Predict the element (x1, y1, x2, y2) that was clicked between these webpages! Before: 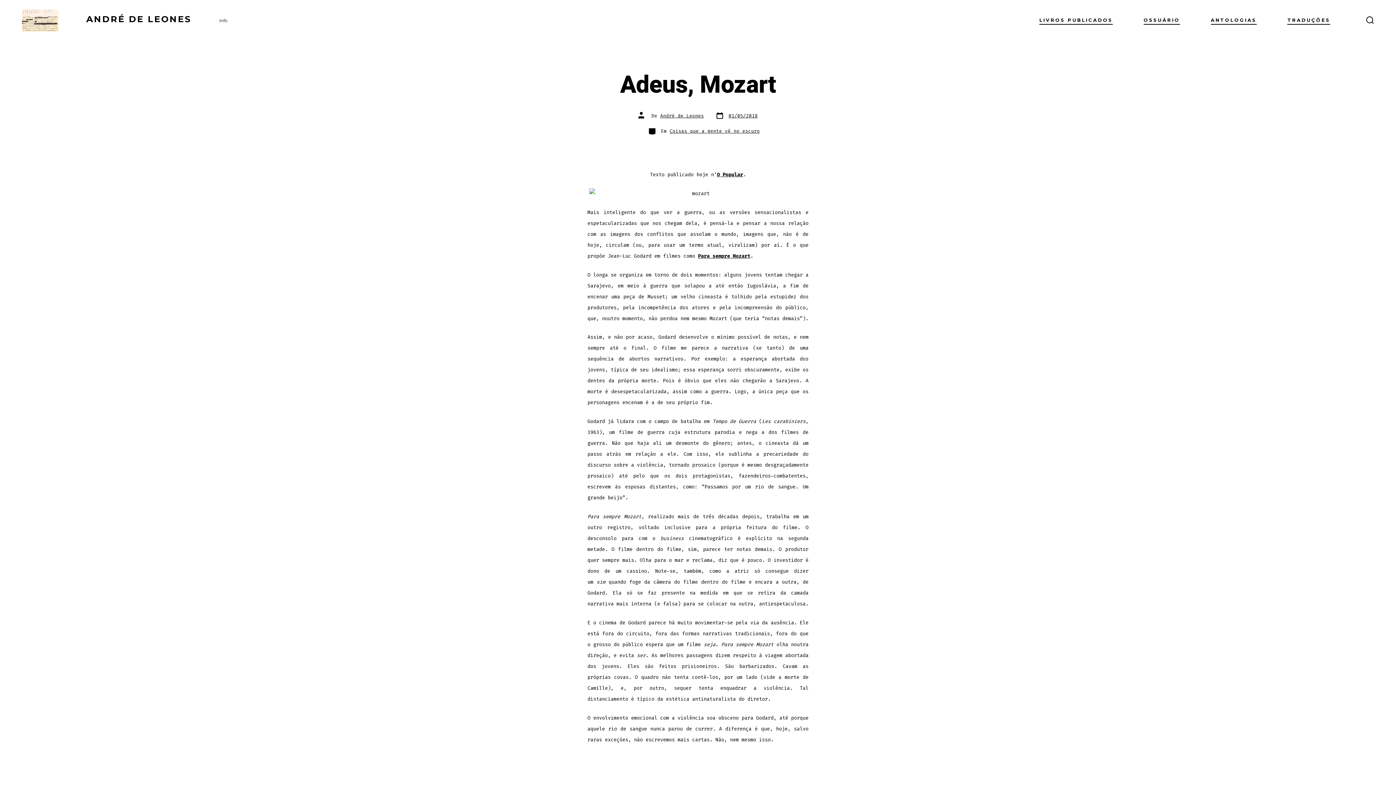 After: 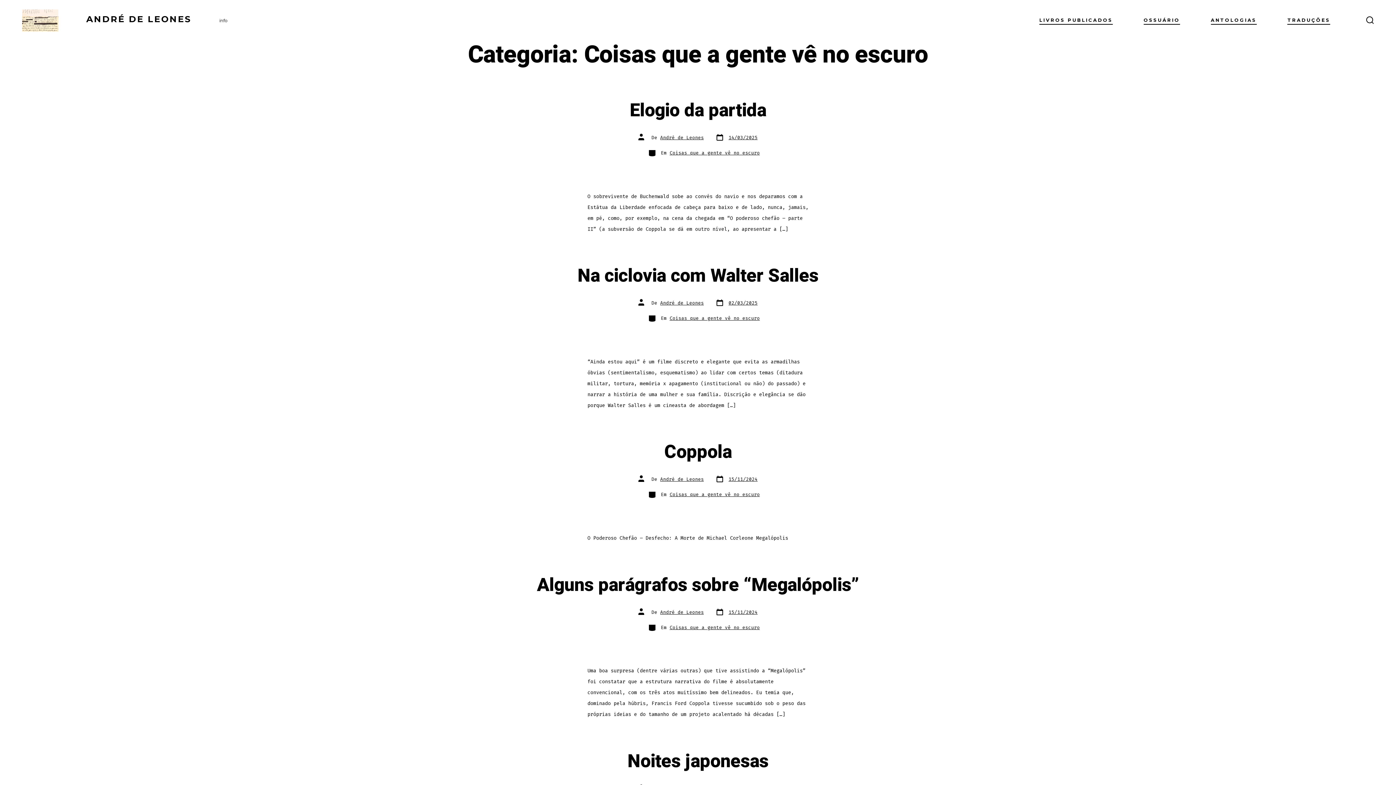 Action: label: Coisas que a gente vê no escuro bbox: (669, 128, 760, 134)